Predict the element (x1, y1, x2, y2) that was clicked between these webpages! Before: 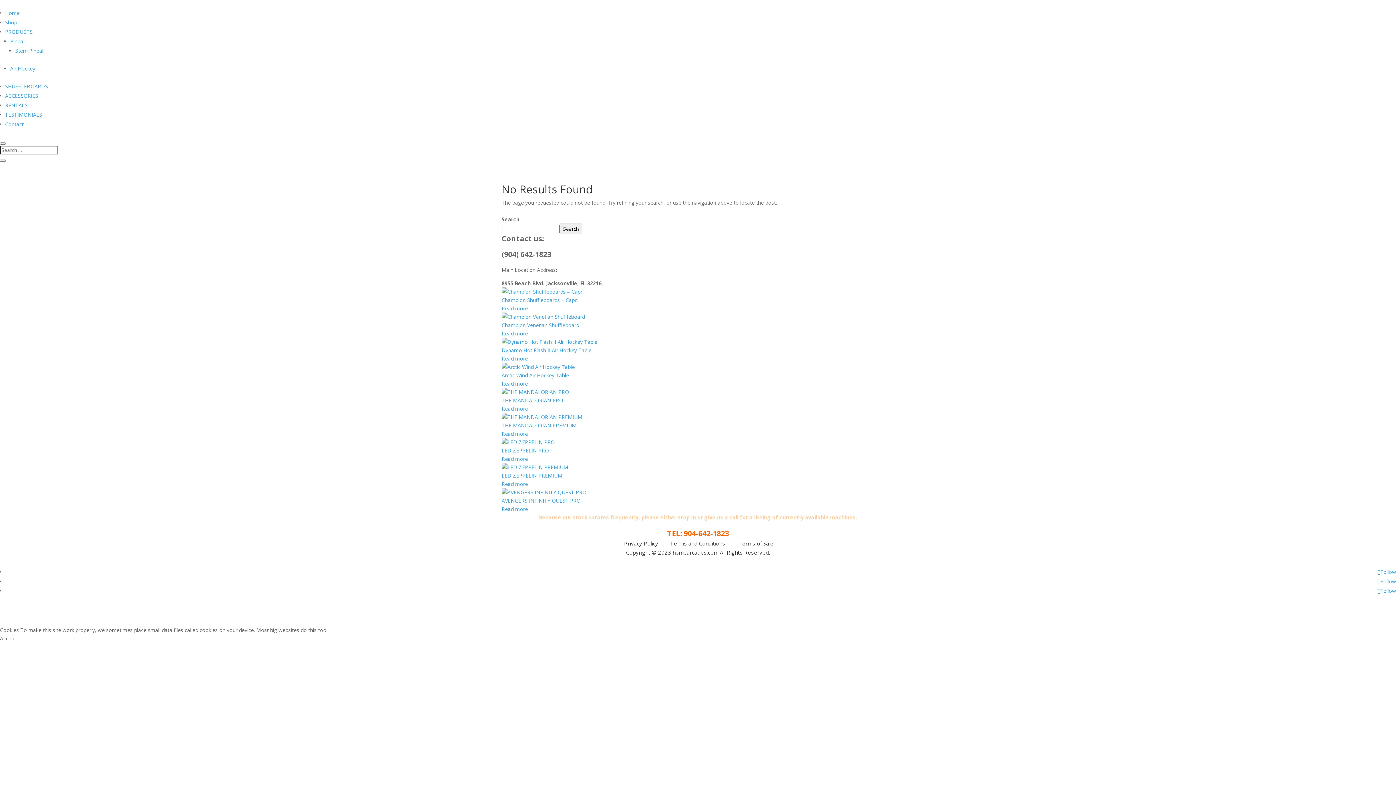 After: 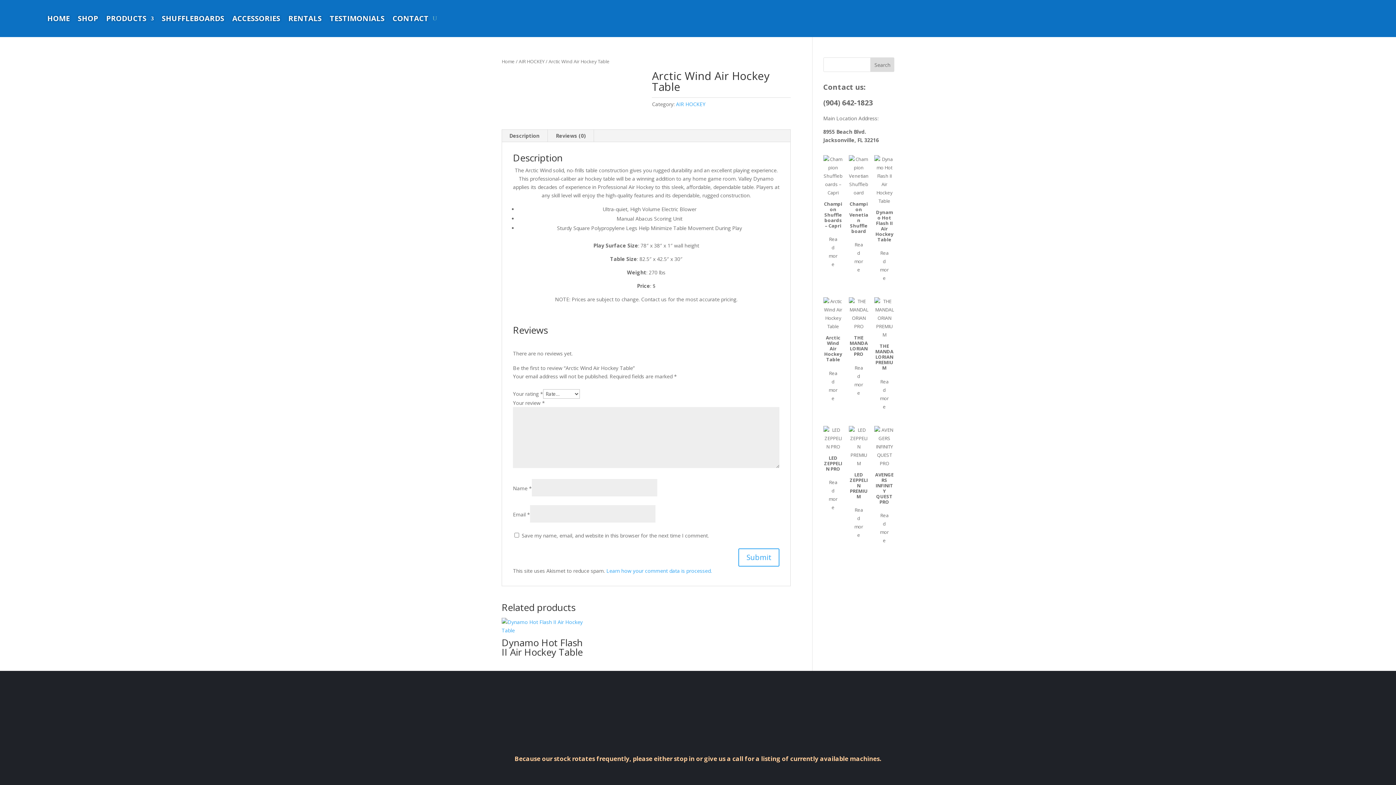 Action: bbox: (501, 380, 528, 387) label: Read more about “Arctic Wind Air Hockey Table”